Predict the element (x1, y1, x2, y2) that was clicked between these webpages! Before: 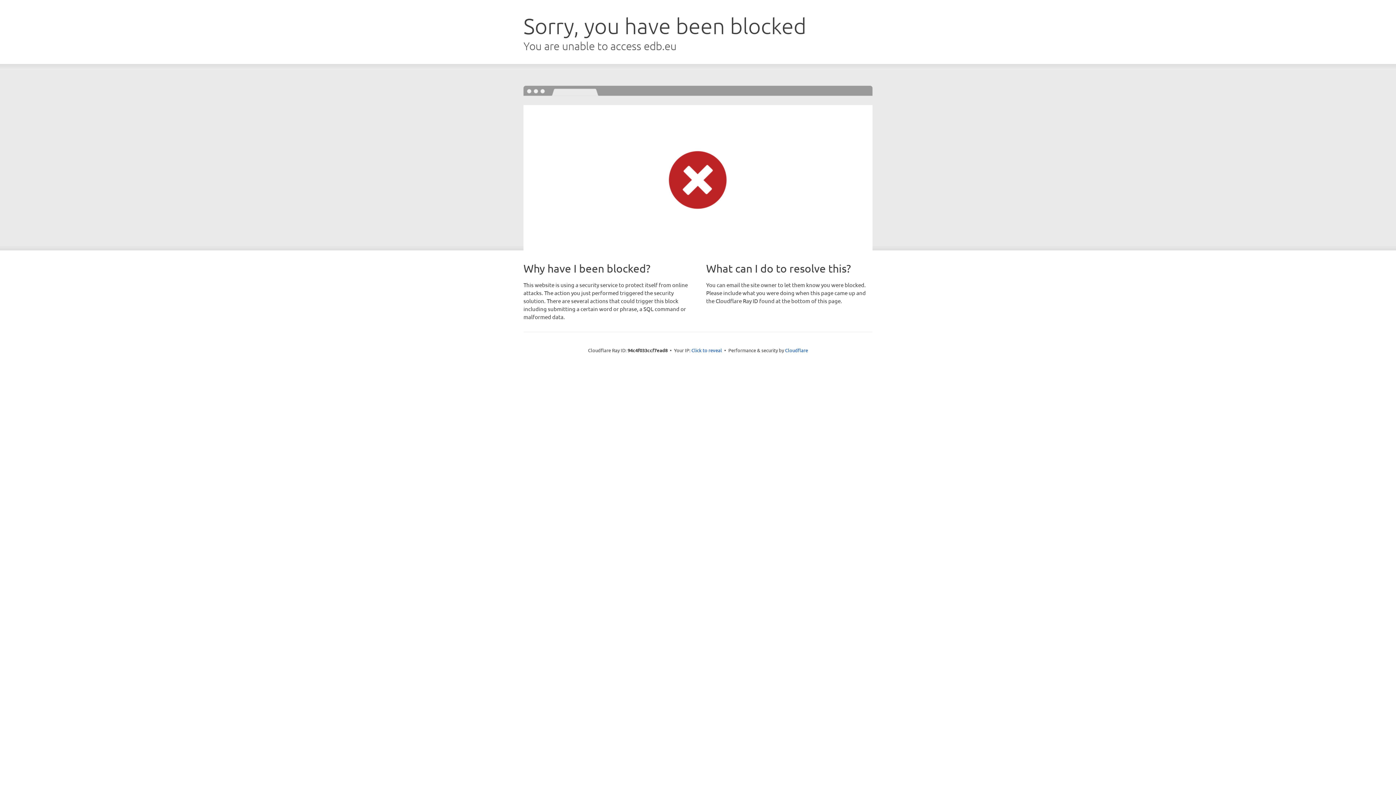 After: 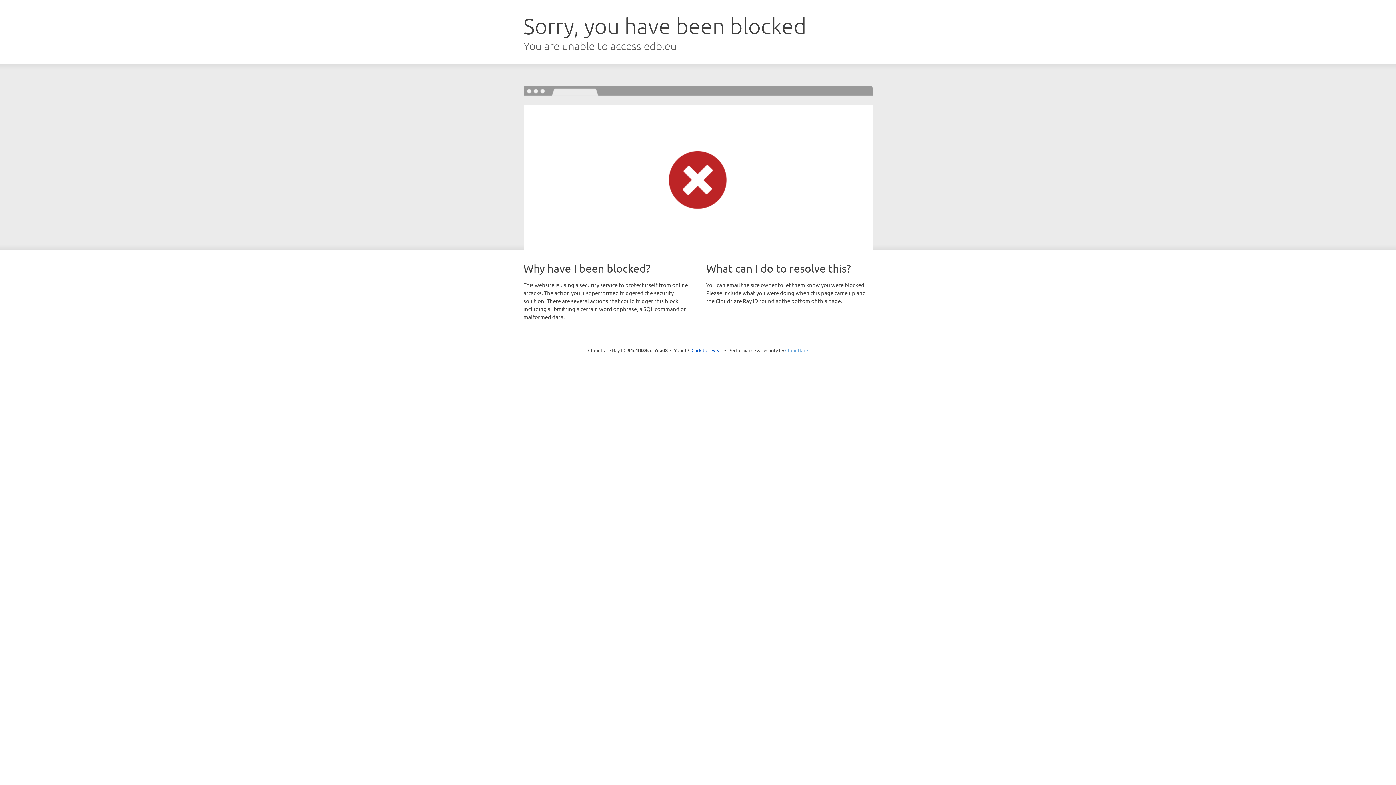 Action: bbox: (785, 347, 808, 353) label: Cloudflare